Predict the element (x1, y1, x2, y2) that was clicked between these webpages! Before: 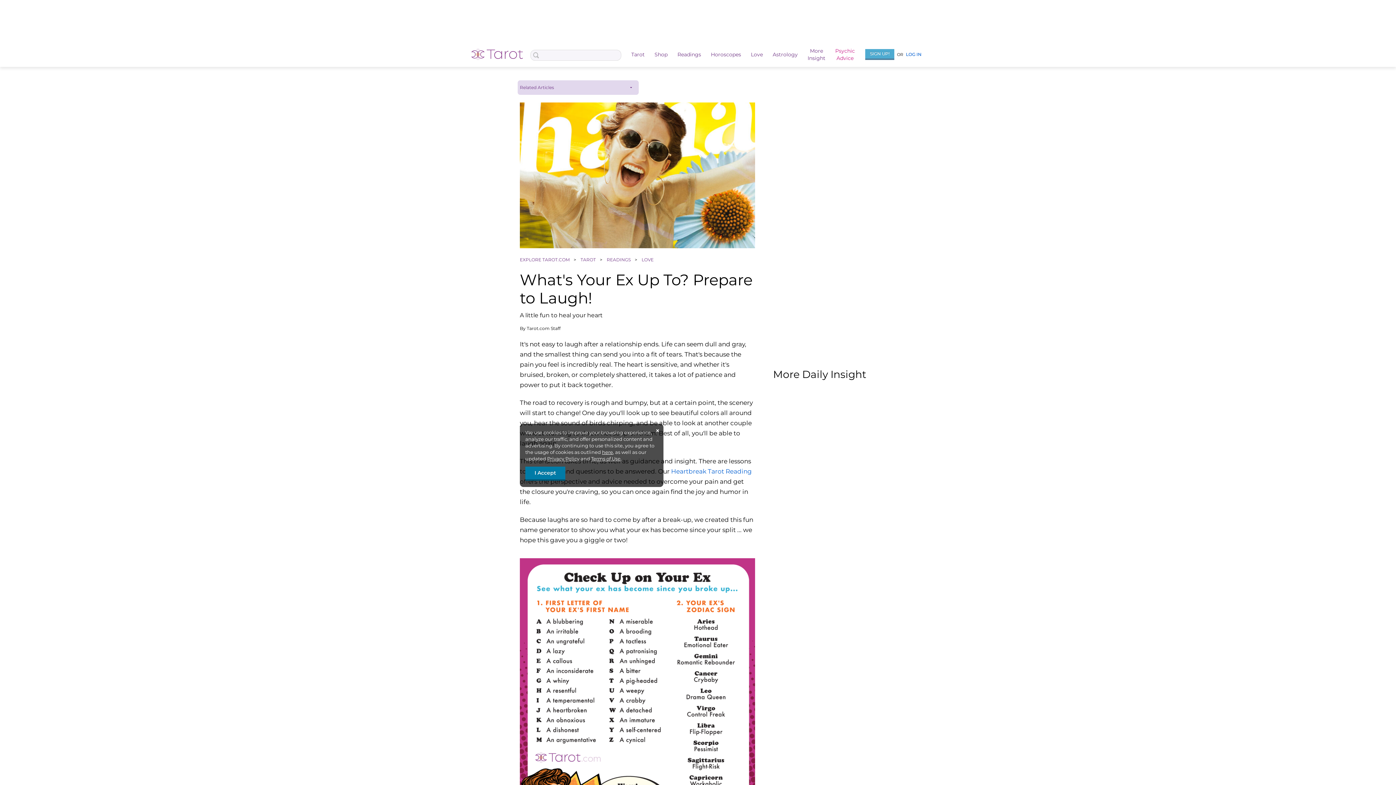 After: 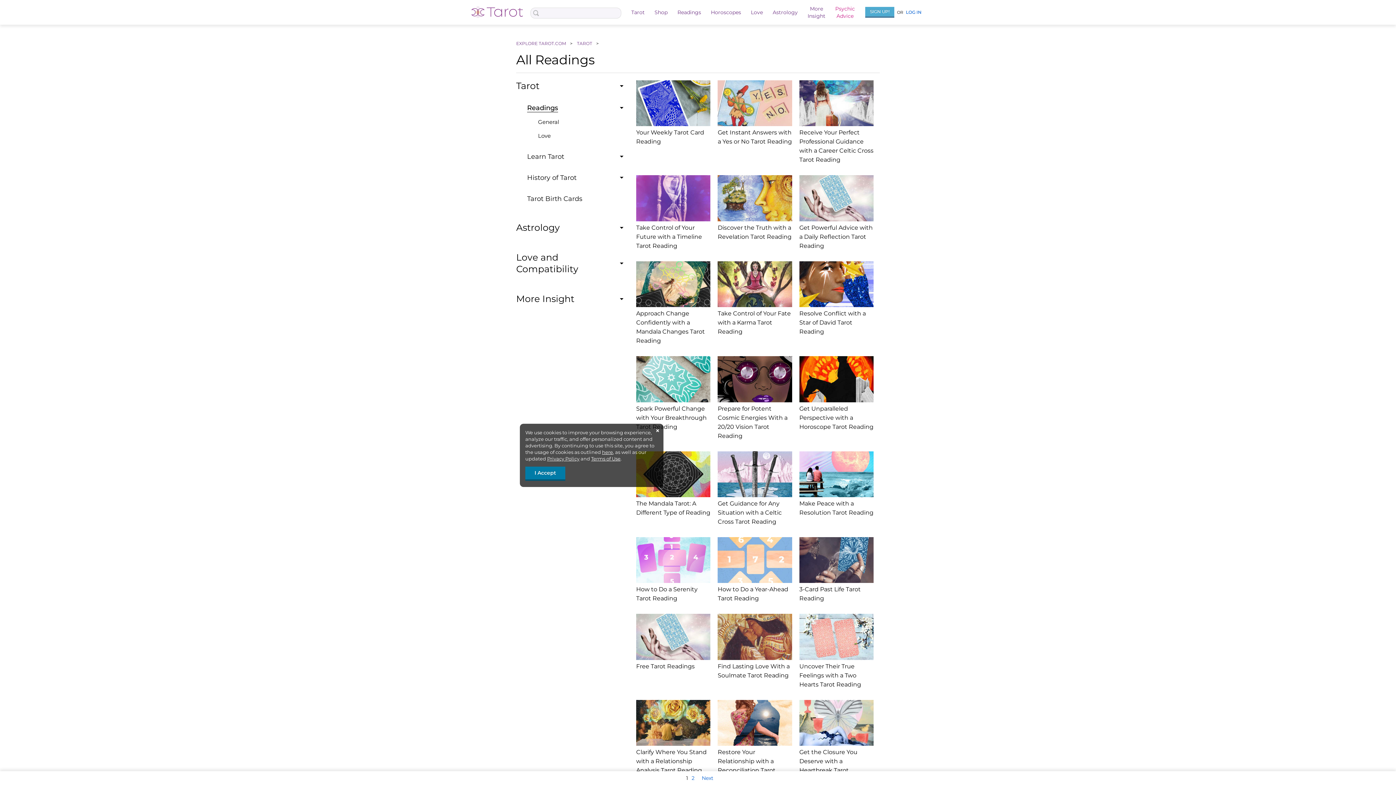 Action: label: READINGS  bbox: (606, 257, 632, 262)